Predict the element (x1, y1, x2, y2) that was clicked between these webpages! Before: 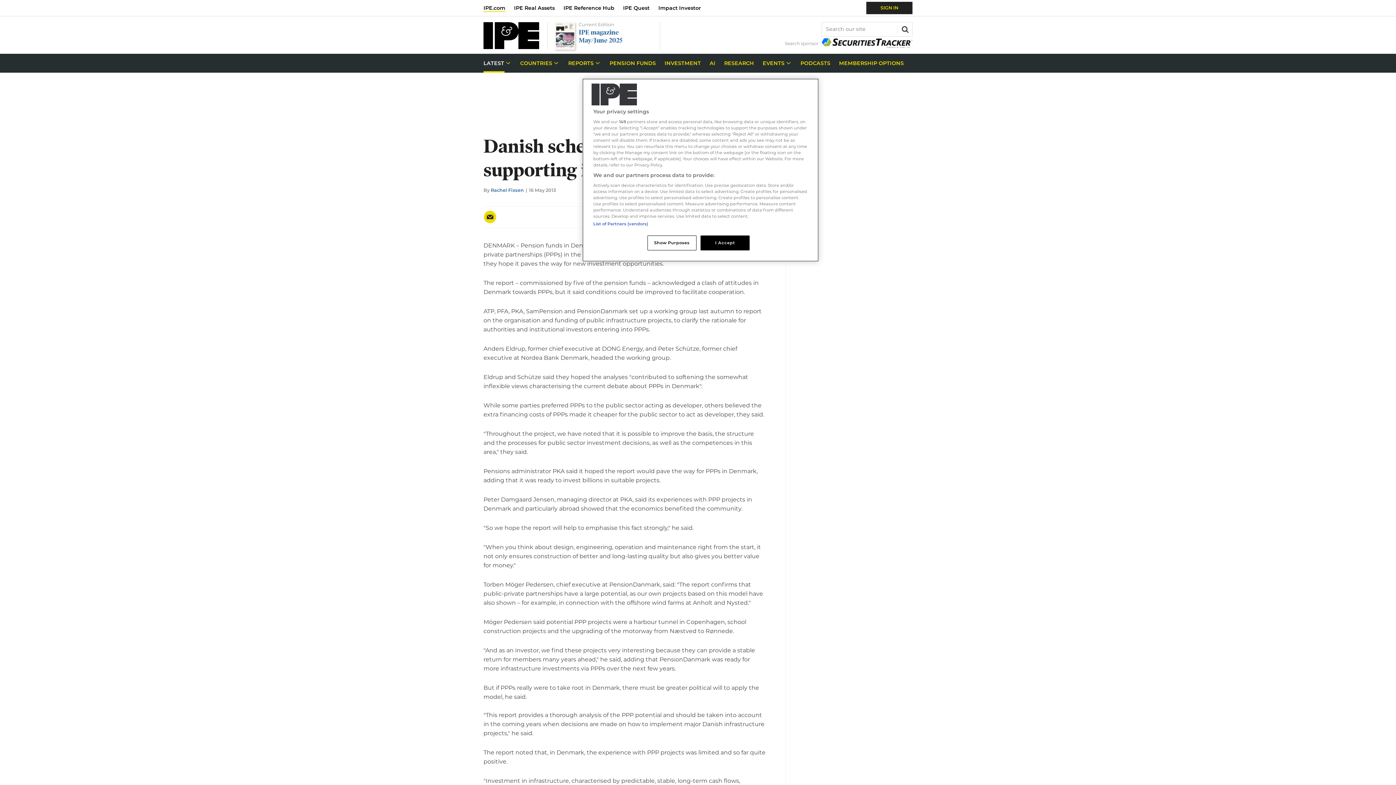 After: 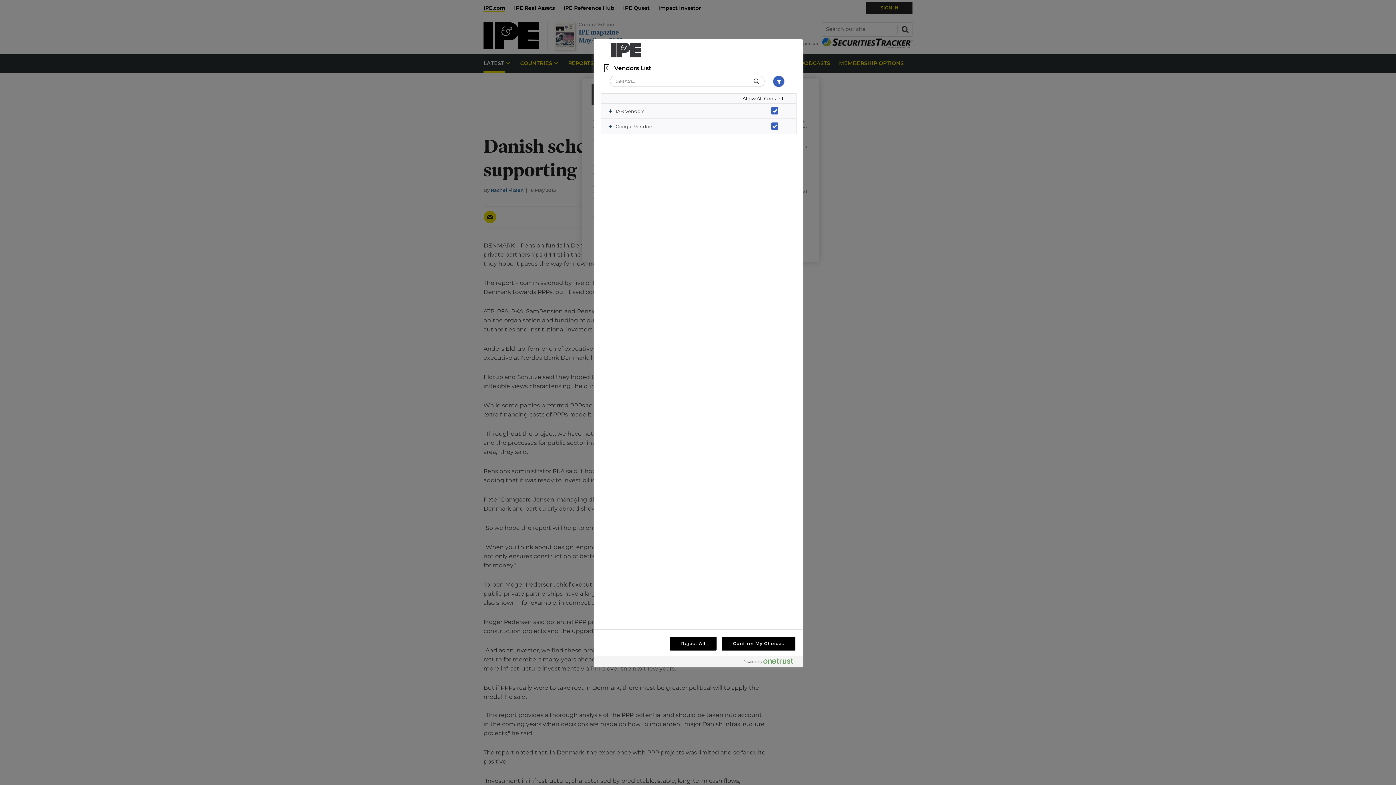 Action: label: List of Partners (vendors) bbox: (593, 221, 648, 226)